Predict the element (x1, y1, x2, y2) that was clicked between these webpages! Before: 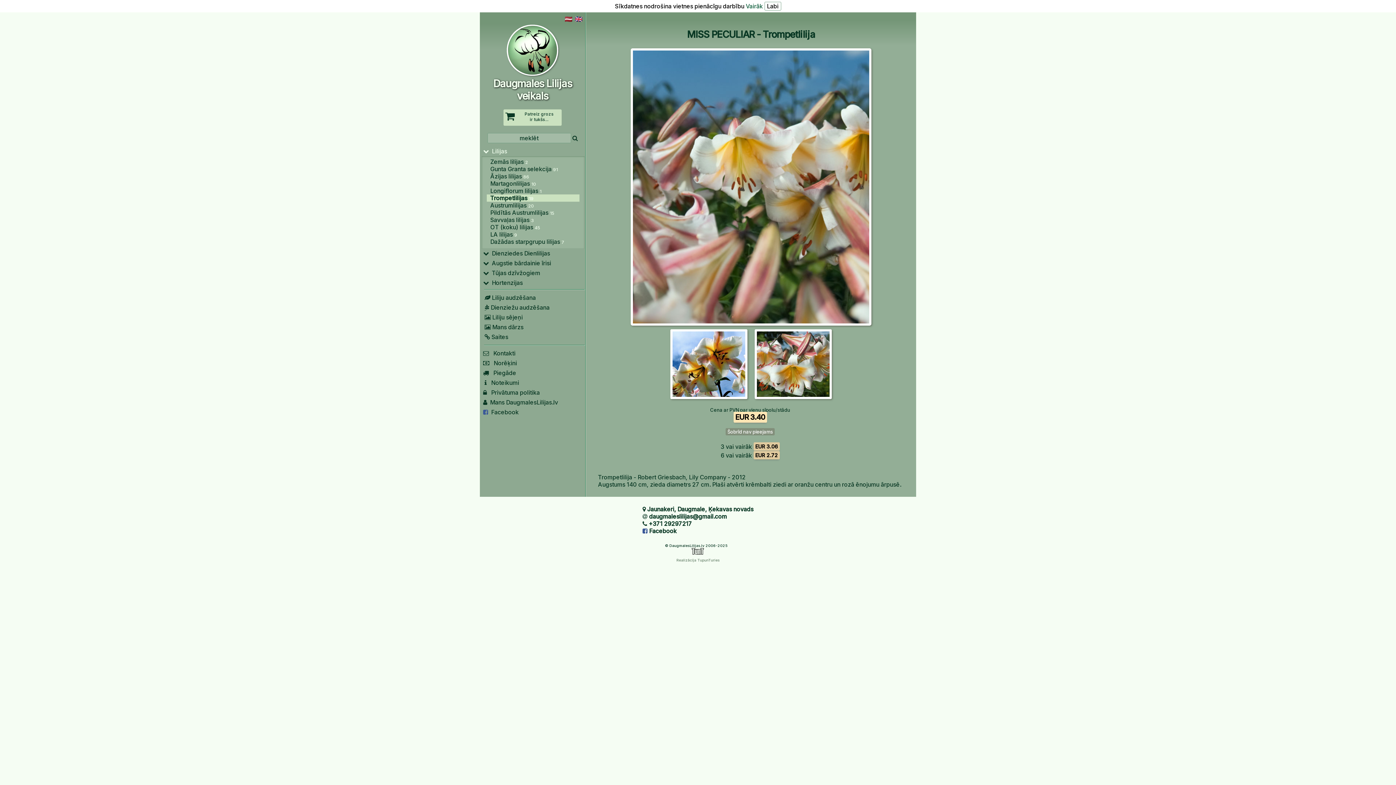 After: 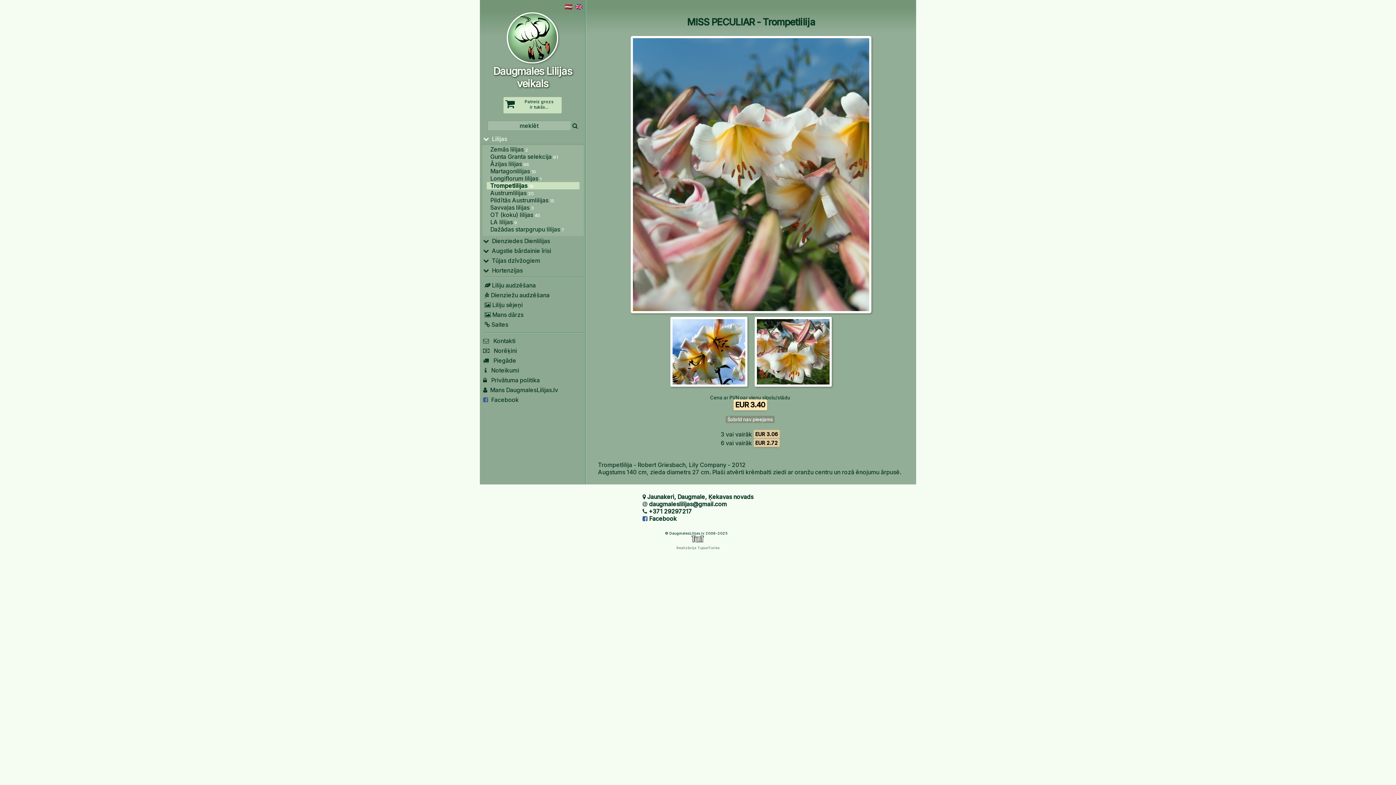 Action: bbox: (764, 2, 781, 9)